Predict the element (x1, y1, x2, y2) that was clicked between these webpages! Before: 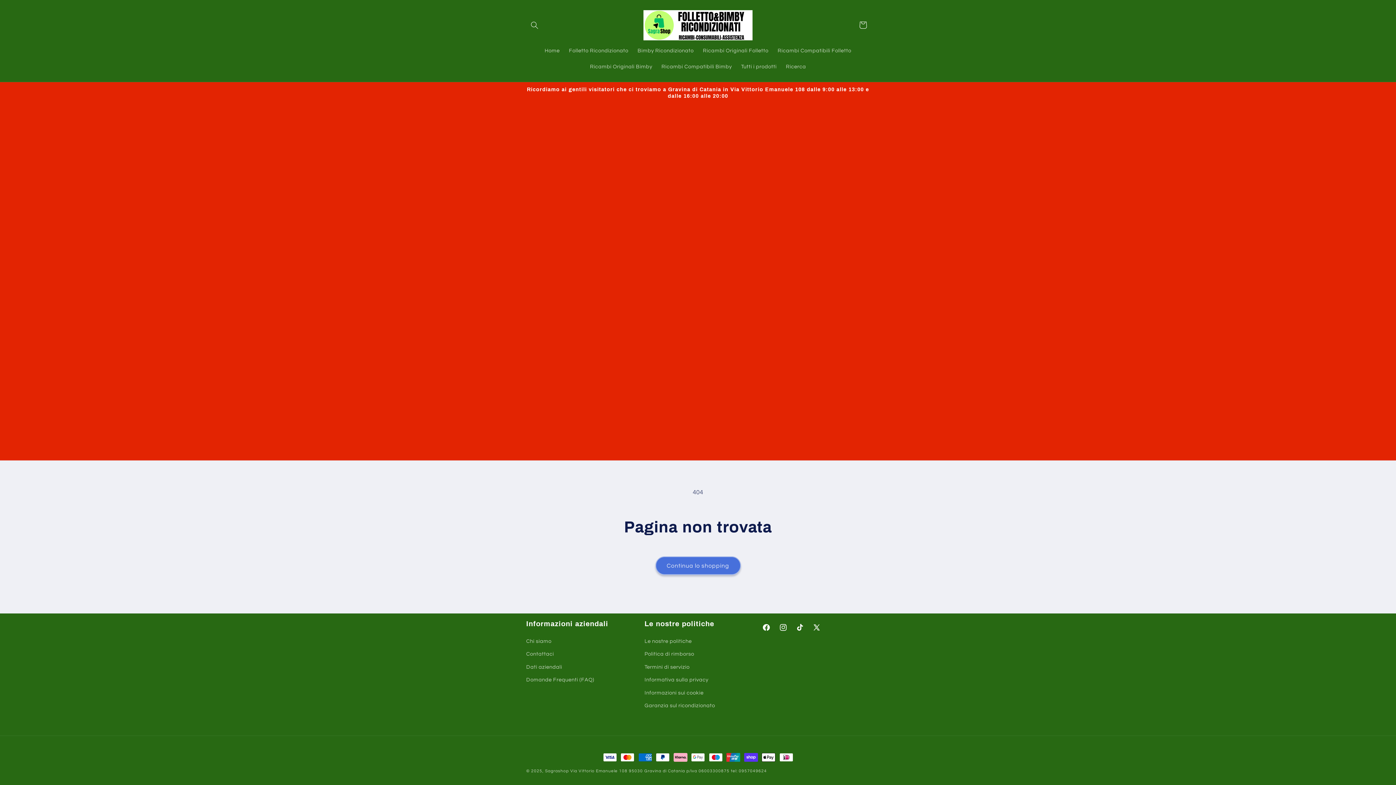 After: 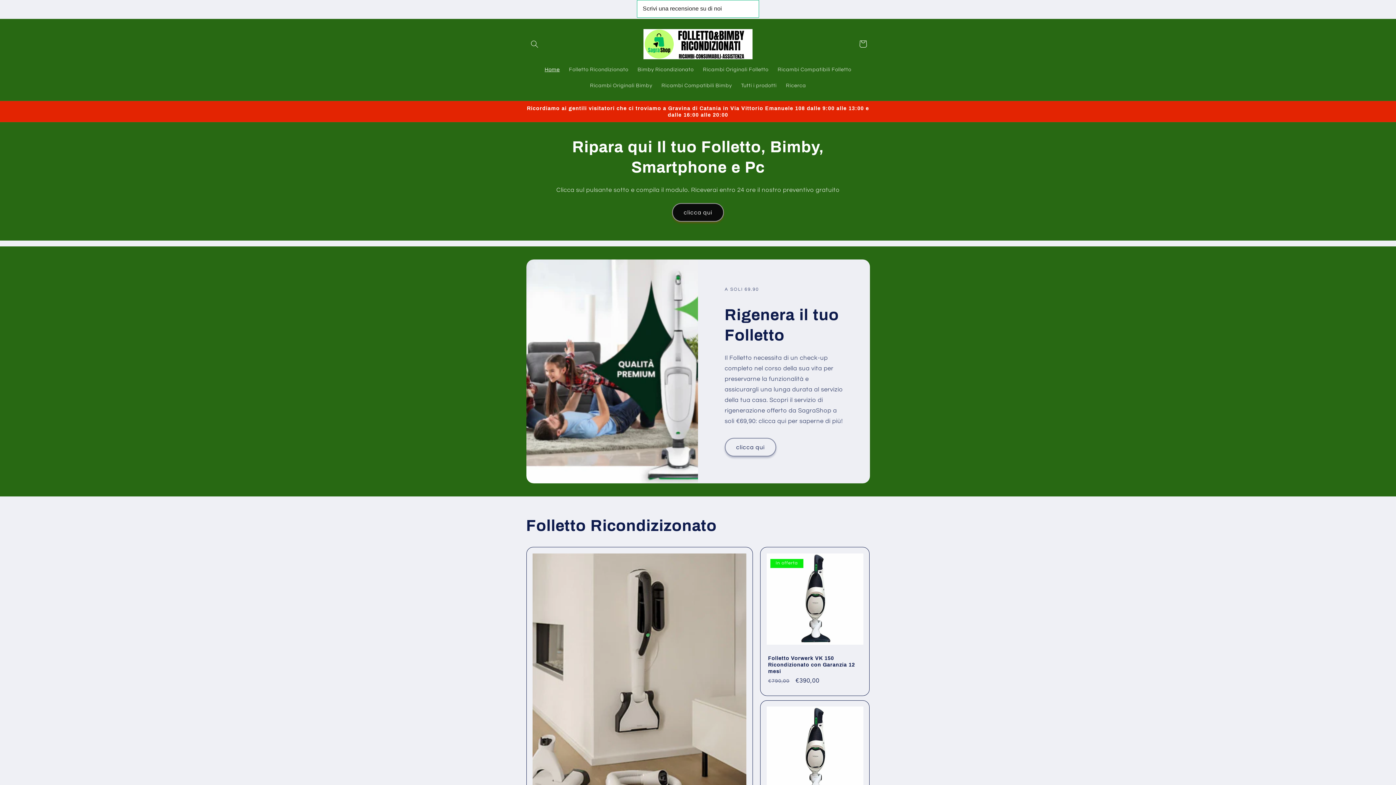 Action: bbox: (640, 7, 755, 43)